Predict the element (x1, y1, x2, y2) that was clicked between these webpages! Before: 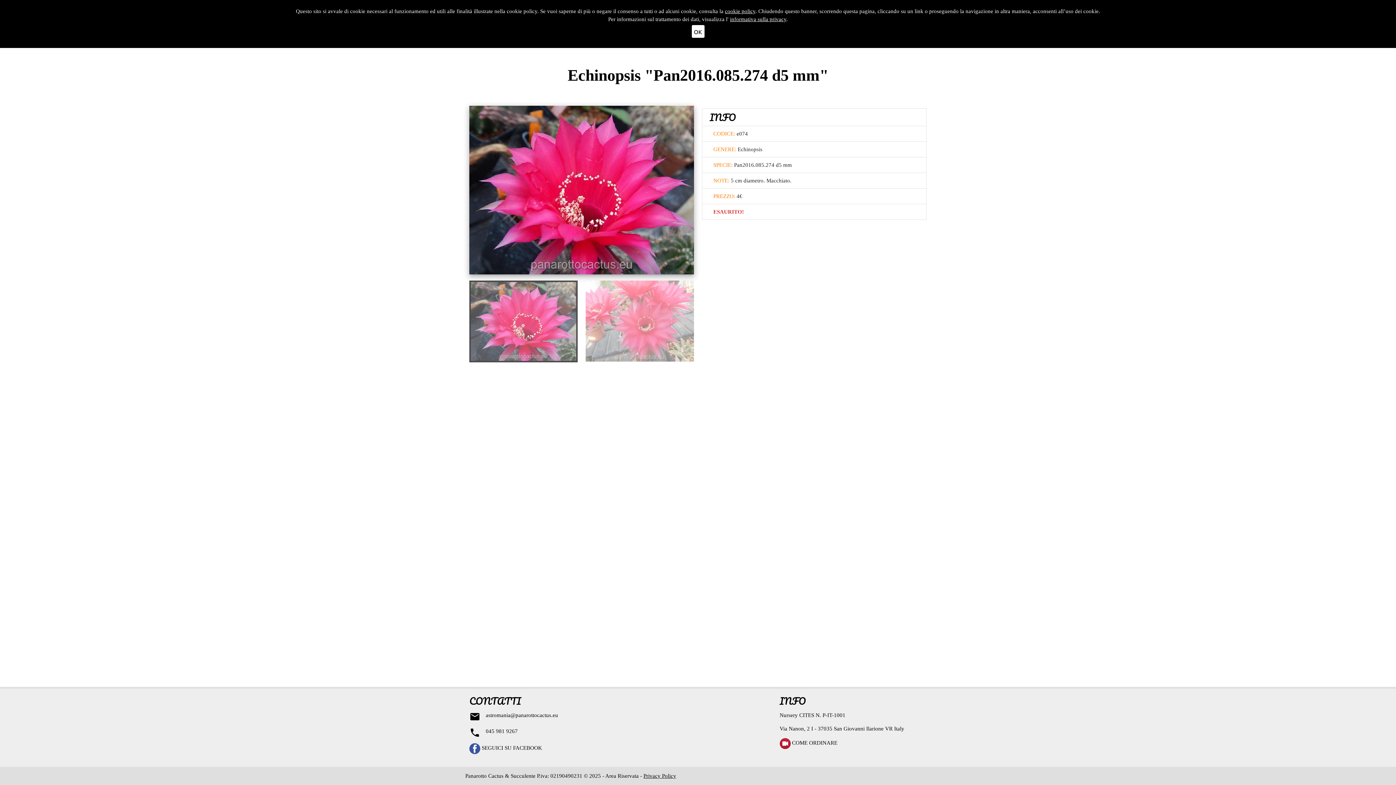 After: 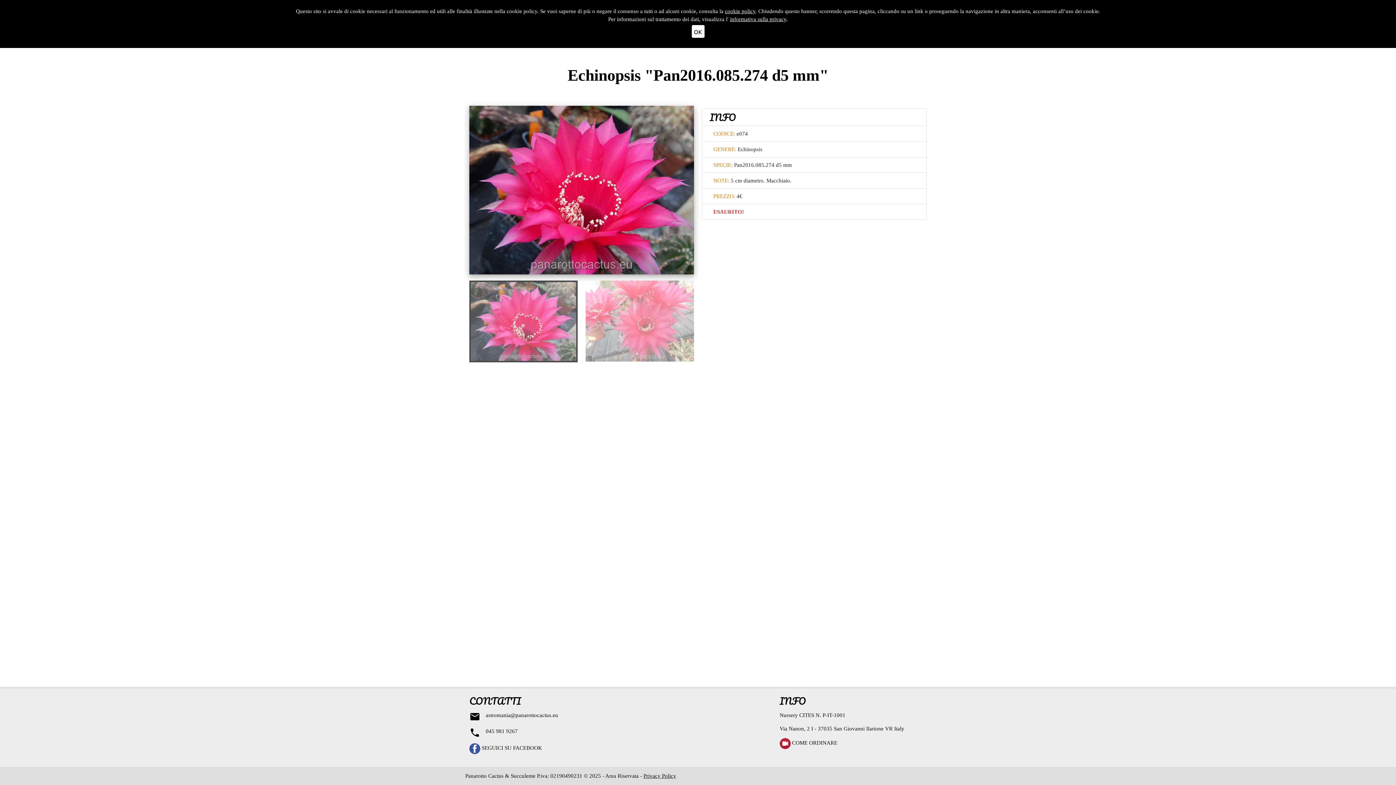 Action: bbox: (605, 773, 640, 779) label: Area Riservata 